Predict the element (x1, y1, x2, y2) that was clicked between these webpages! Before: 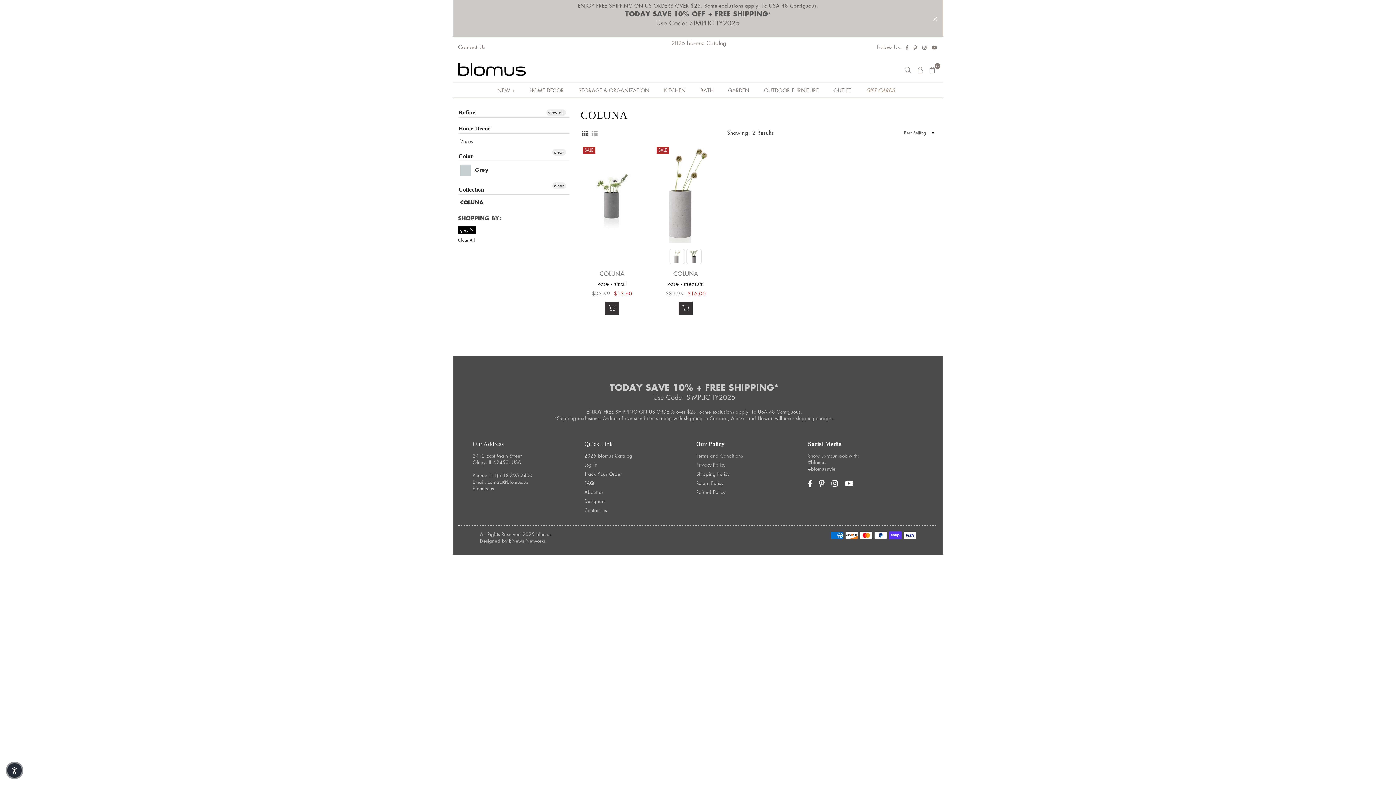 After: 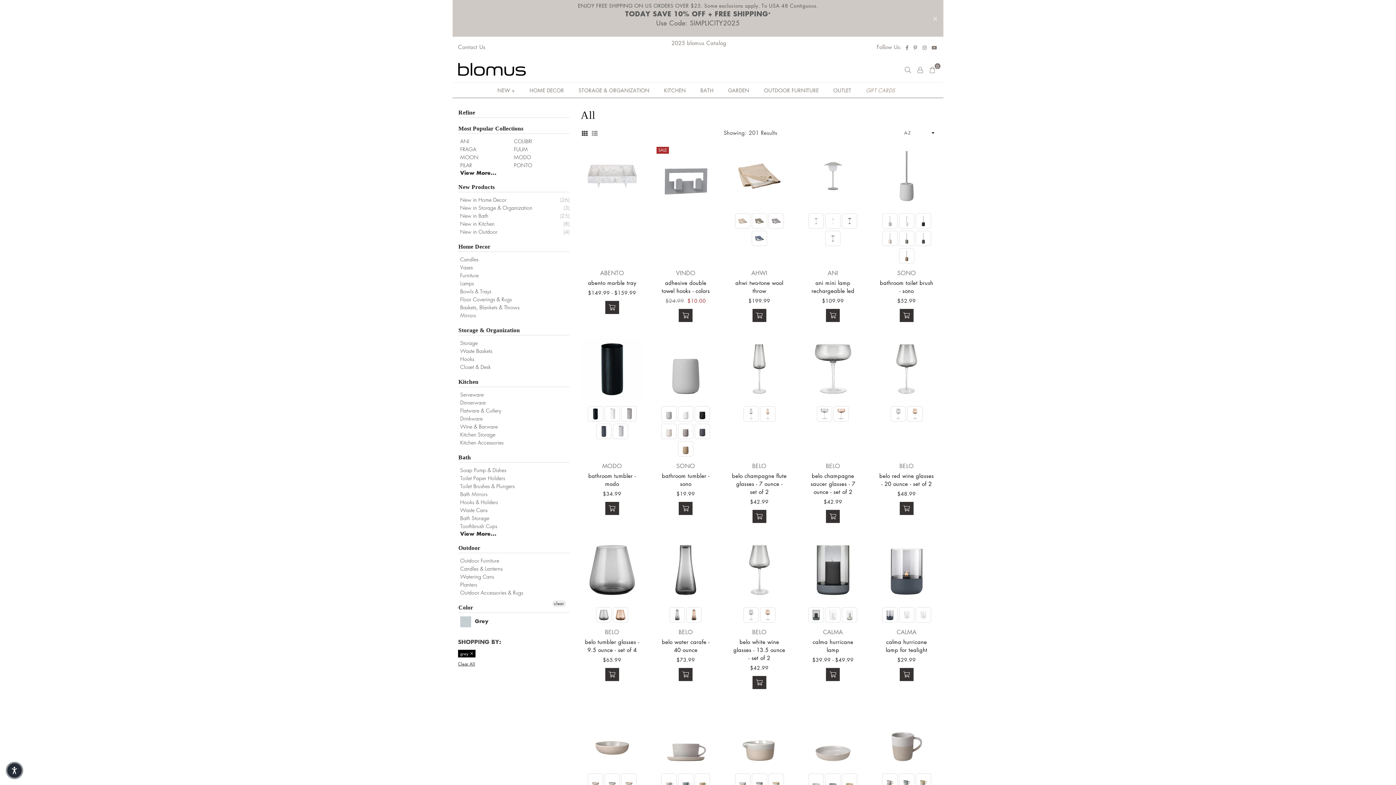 Action: bbox: (460, 198, 483, 206) label: COLUNA